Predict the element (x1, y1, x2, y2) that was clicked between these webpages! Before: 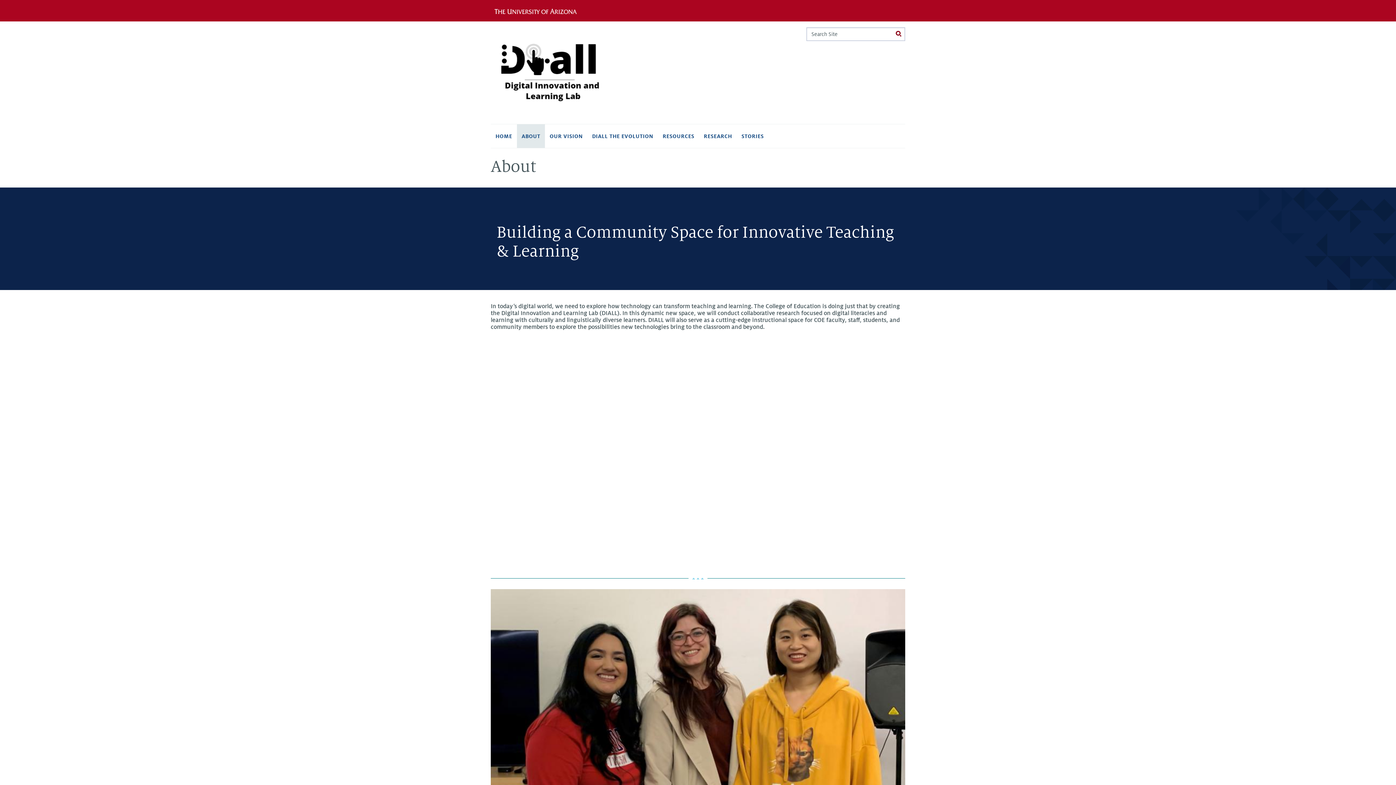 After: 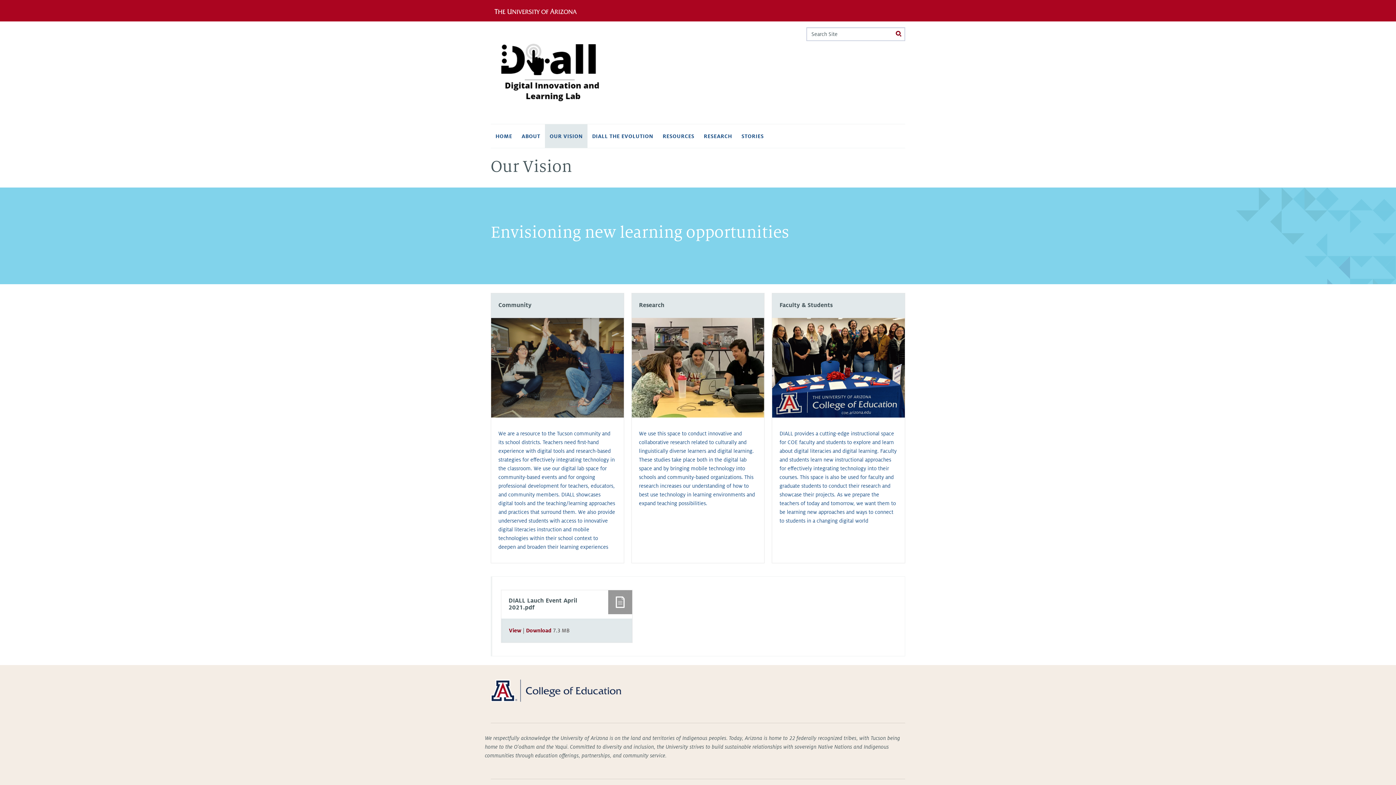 Action: bbox: (545, 124, 587, 148) label: OUR VISION